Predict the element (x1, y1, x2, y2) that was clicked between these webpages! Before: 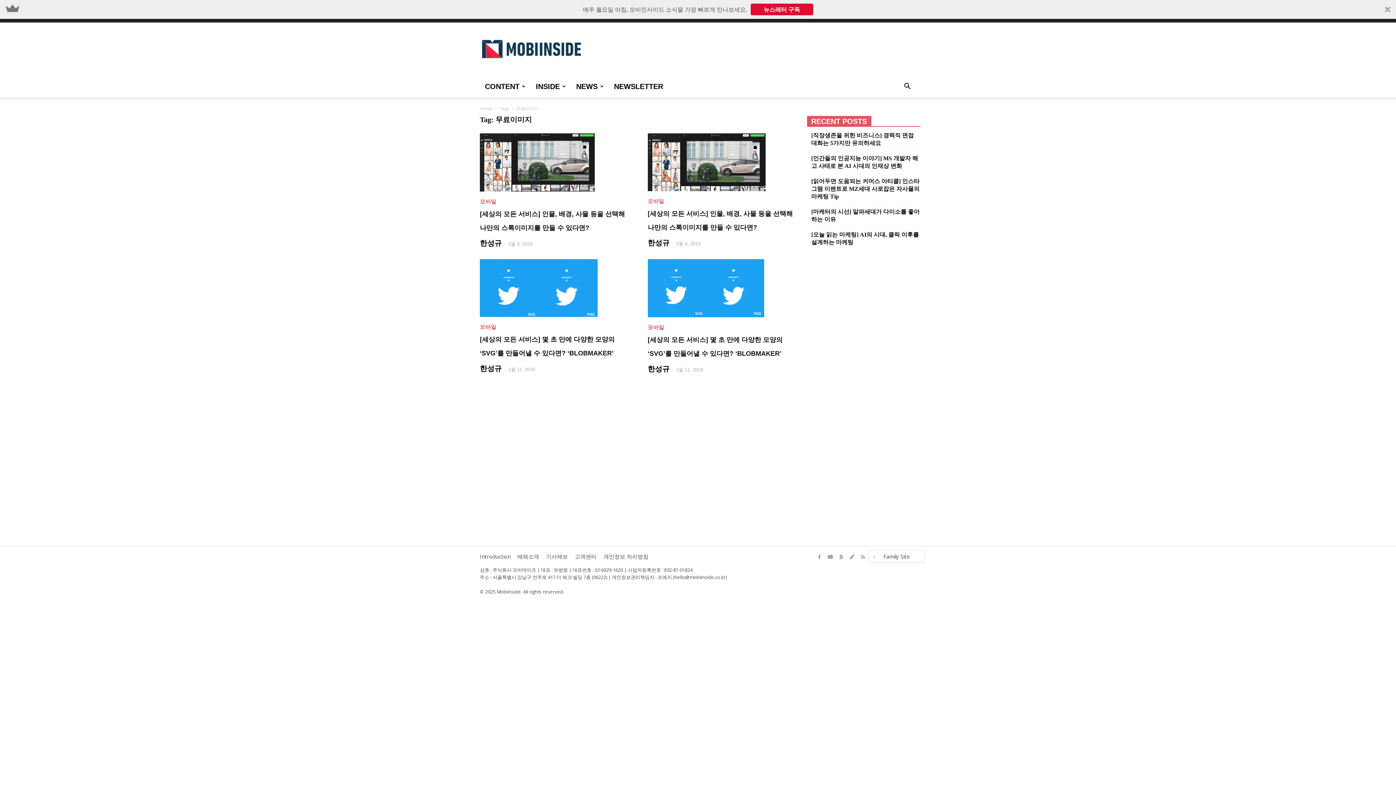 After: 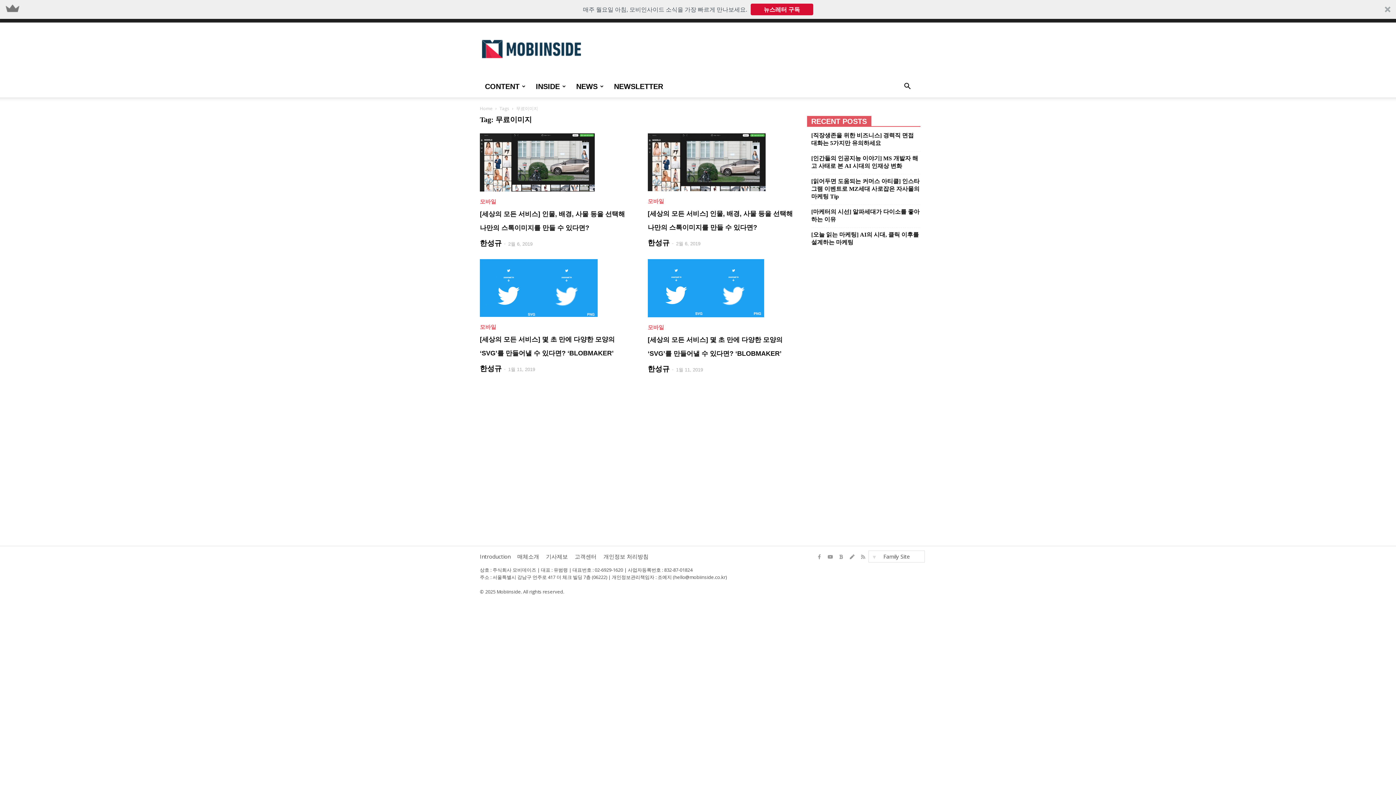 Action: bbox: (846, 553, 857, 564)